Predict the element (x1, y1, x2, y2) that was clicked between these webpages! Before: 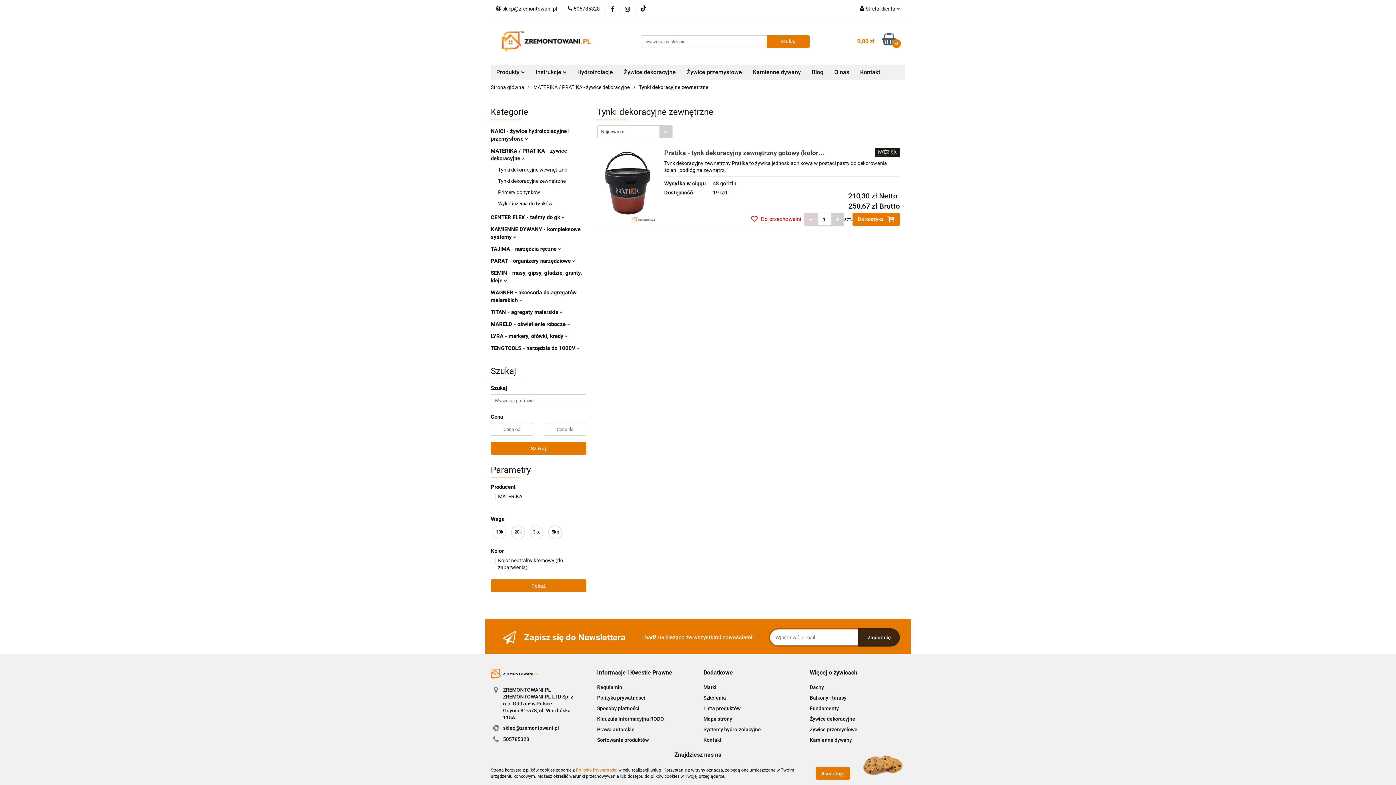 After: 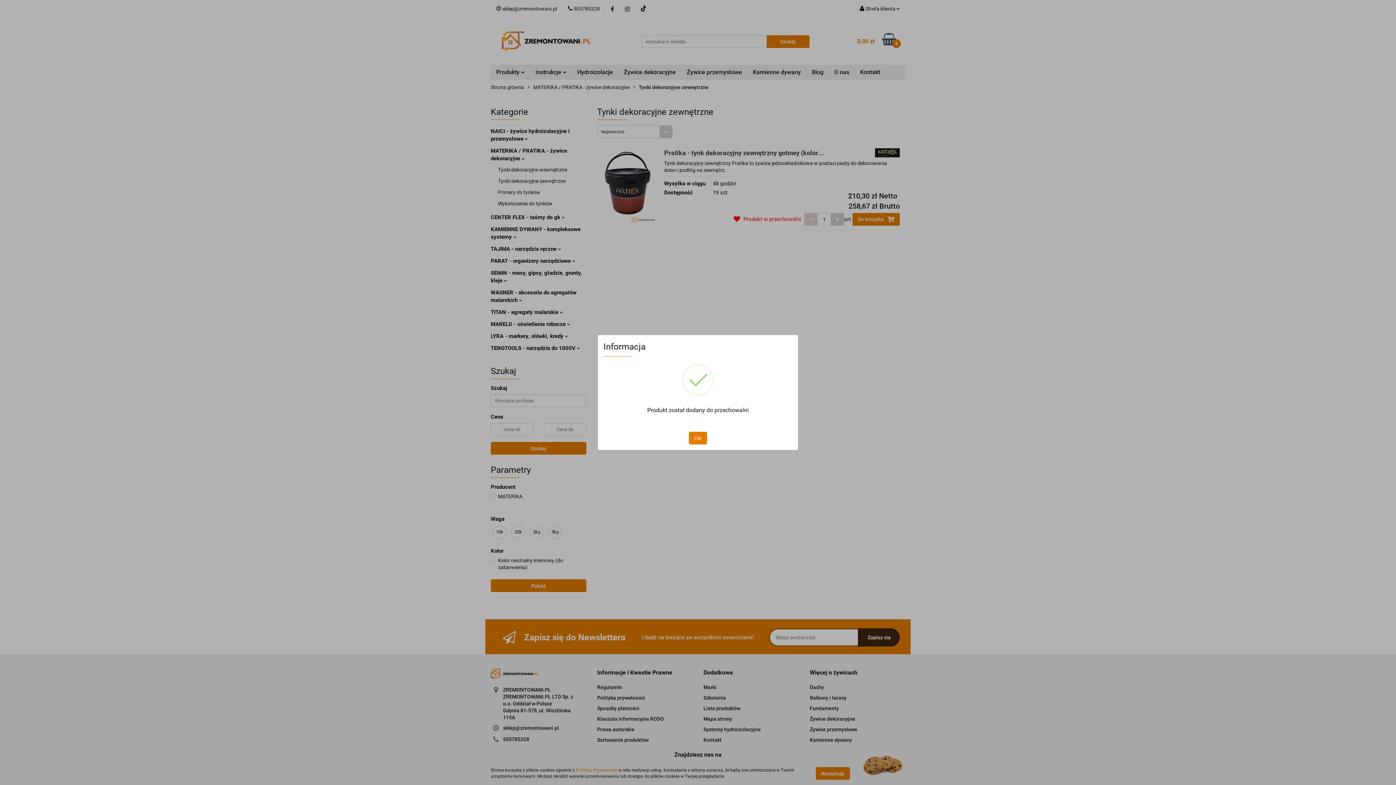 Action: bbox: (751, 215, 801, 223) label:  Do przechowalni